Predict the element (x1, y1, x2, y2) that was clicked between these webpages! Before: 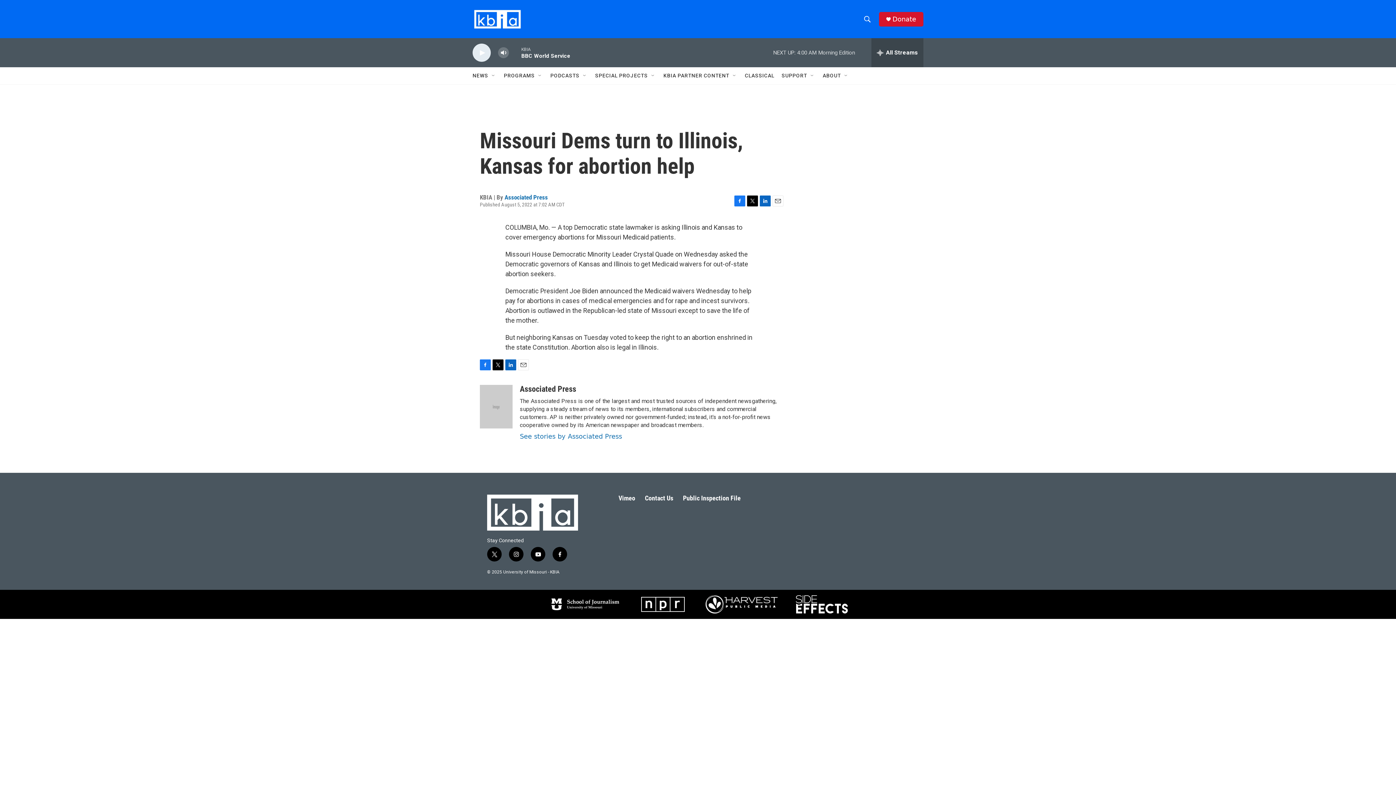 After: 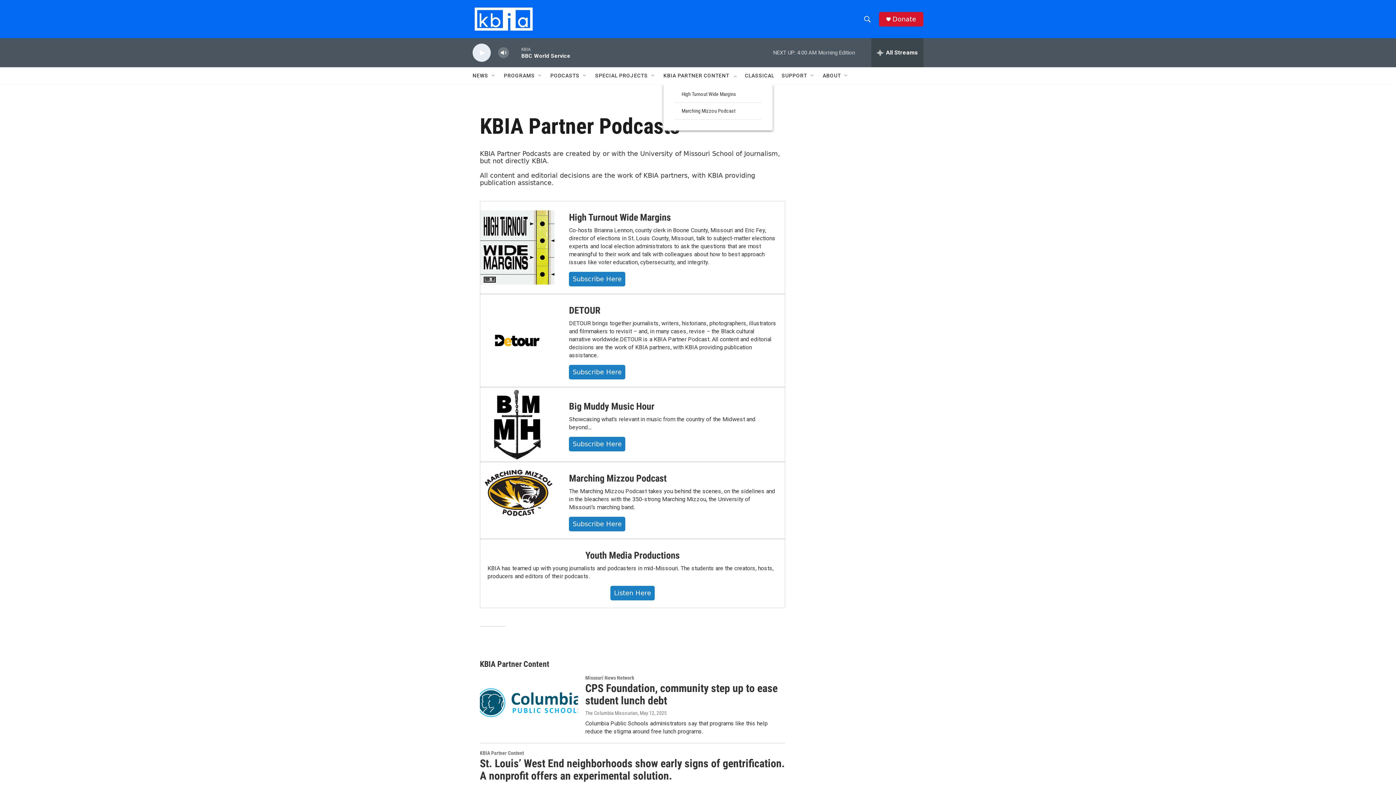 Action: label: KBIA PARTNER CONTENT bbox: (663, 67, 729, 84)